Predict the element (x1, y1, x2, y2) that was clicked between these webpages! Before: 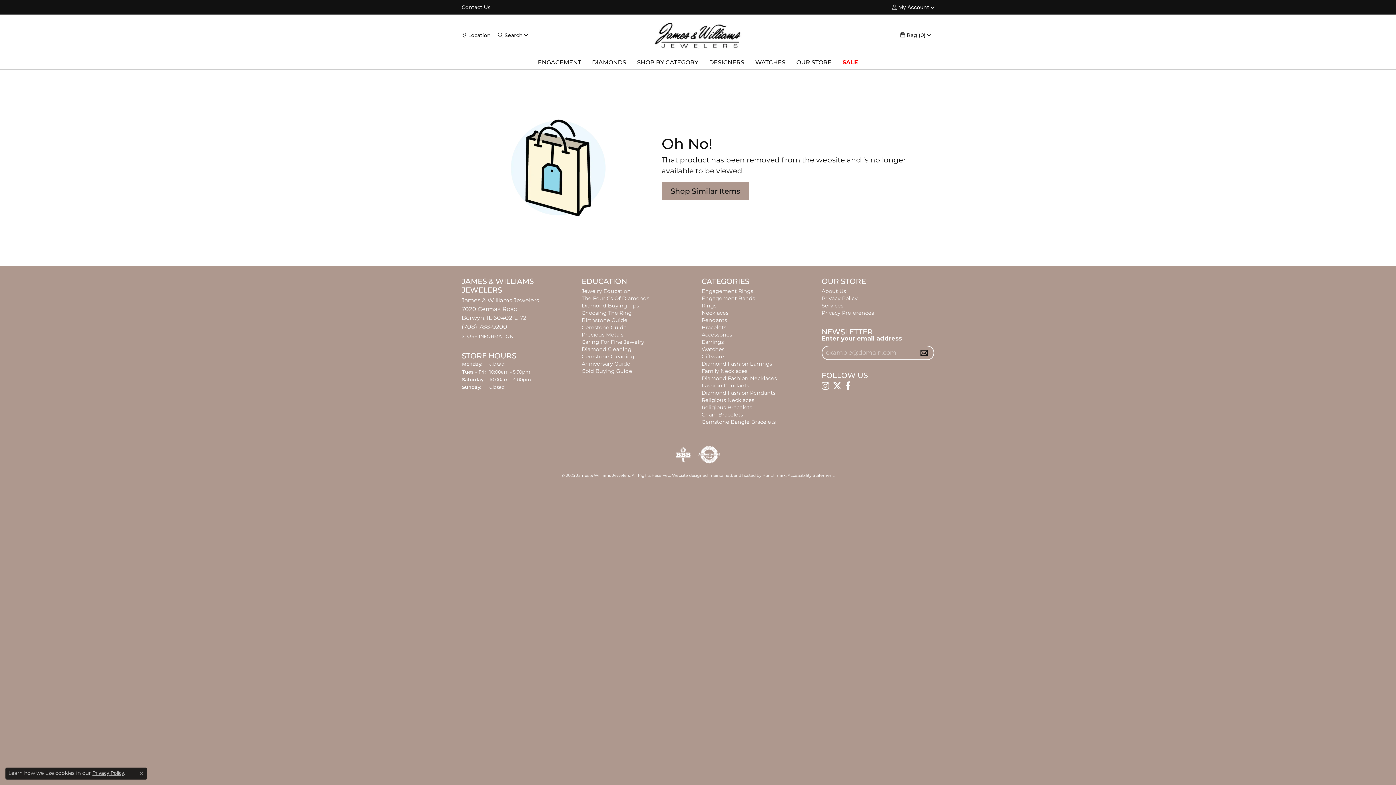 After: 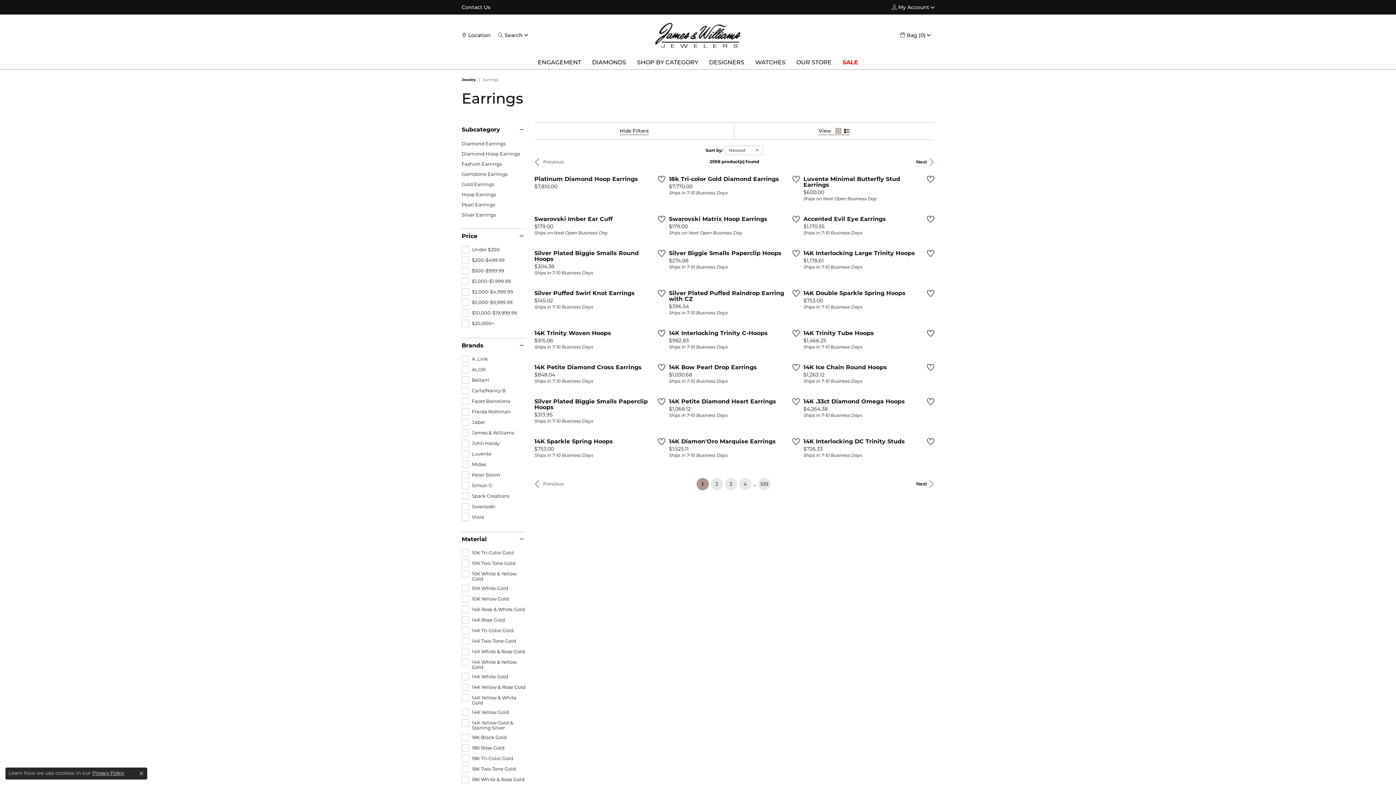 Action: bbox: (701, 338, 724, 345) label: Earrings